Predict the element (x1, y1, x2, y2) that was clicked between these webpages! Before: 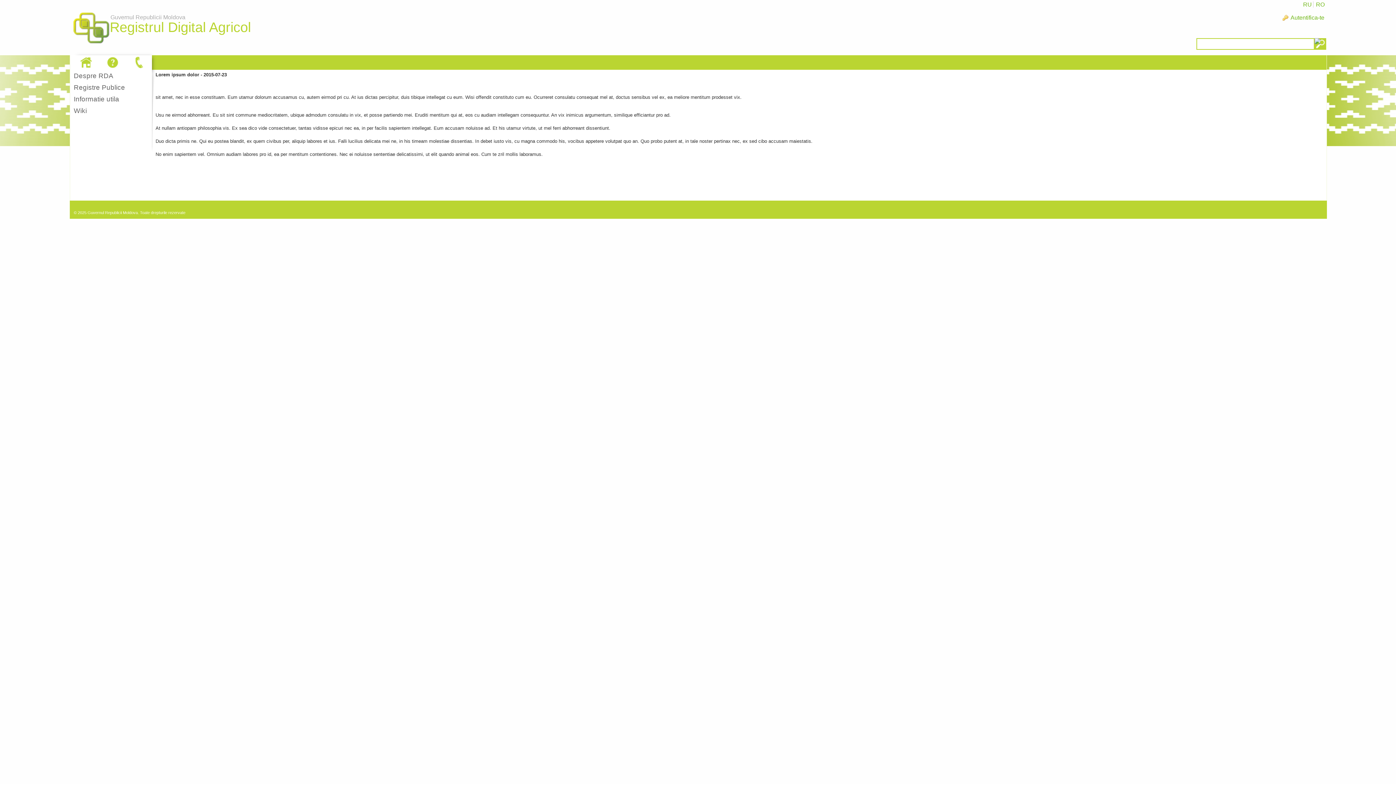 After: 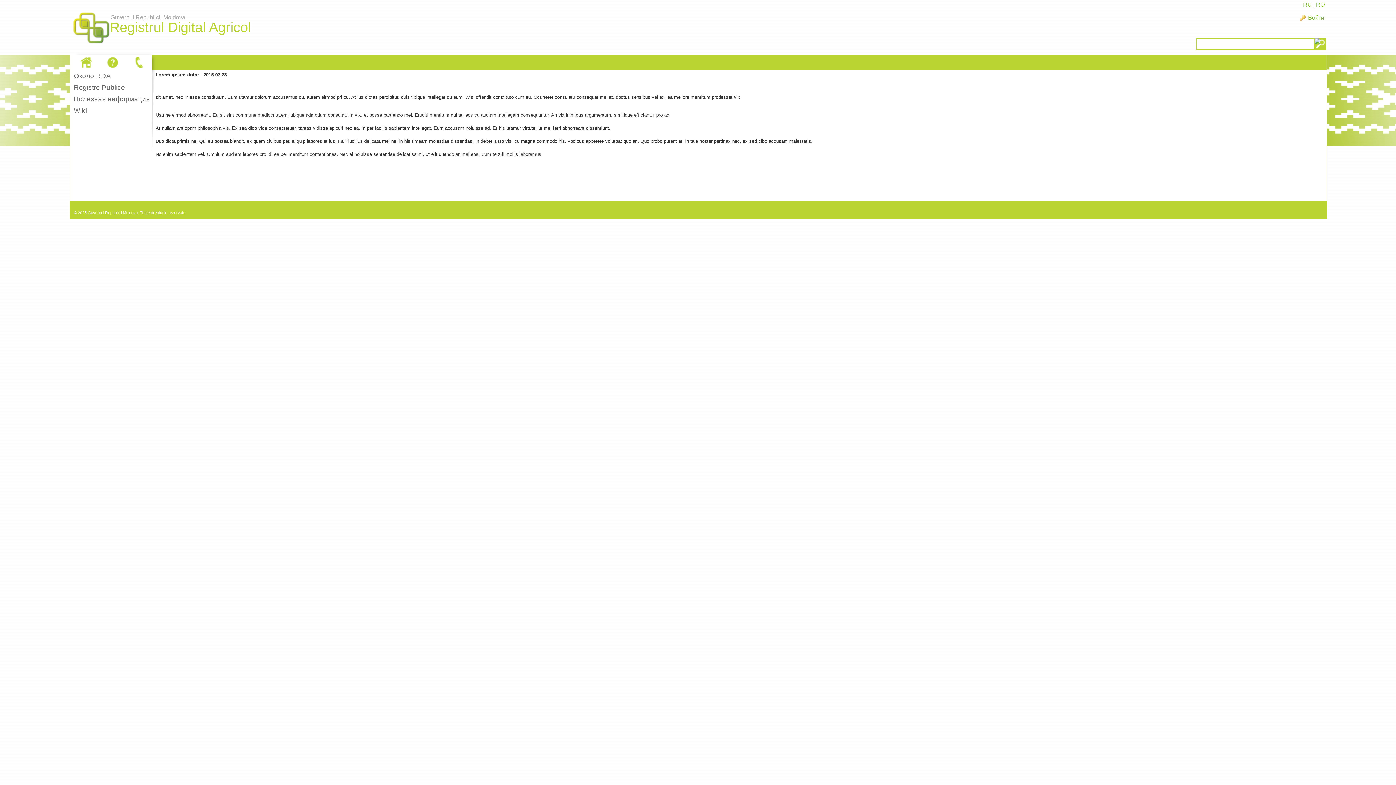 Action: label: RU bbox: (1302, 1, 1313, 7)